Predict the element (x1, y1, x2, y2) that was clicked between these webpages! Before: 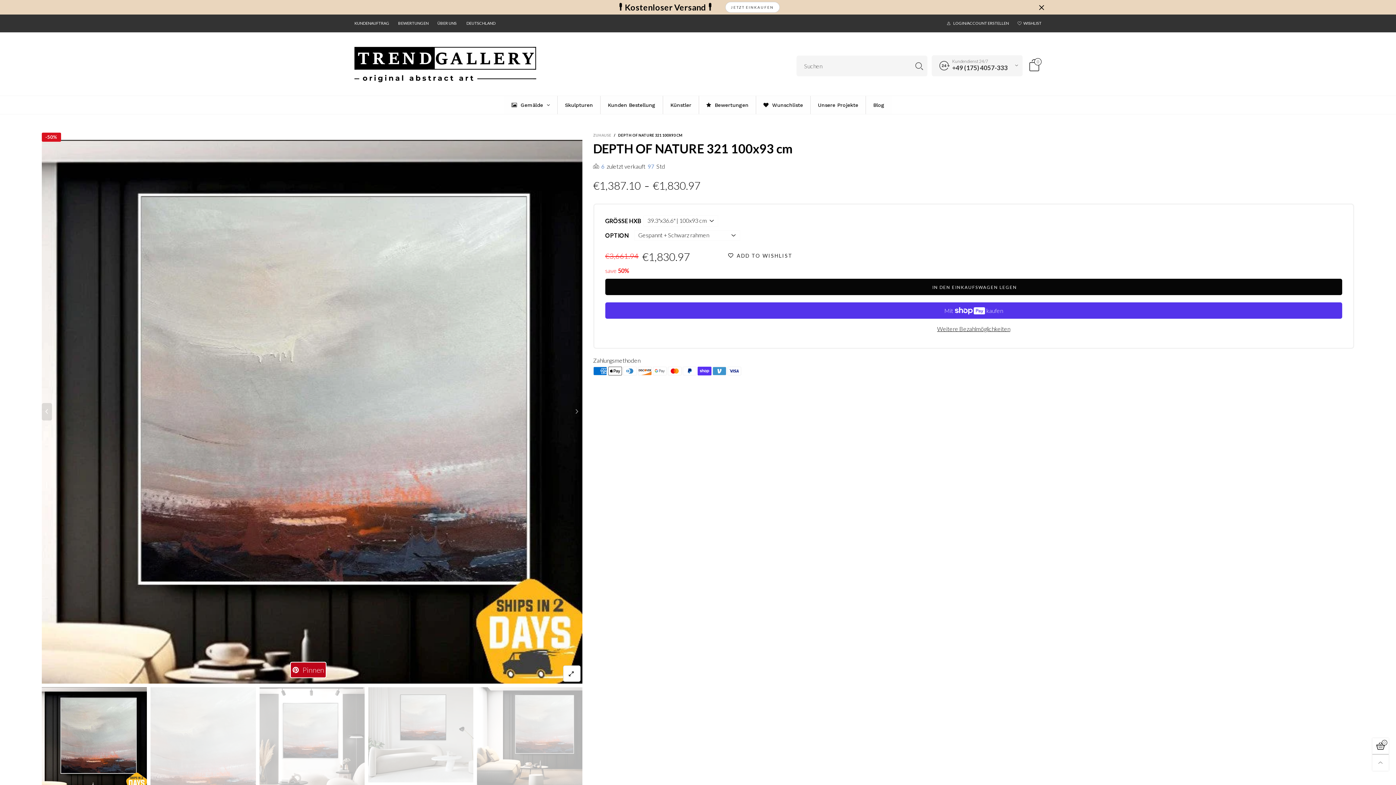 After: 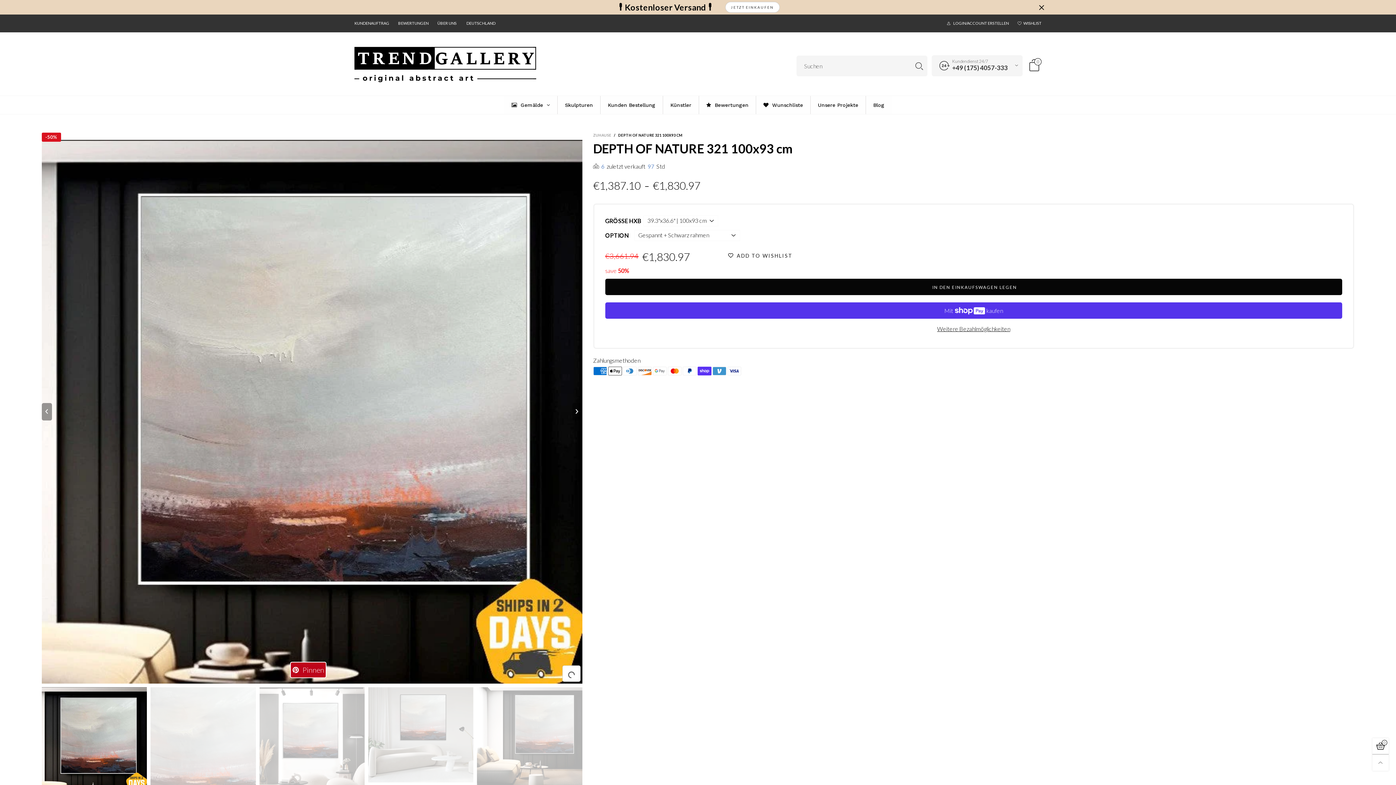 Action: bbox: (41, 140, 582, 683)